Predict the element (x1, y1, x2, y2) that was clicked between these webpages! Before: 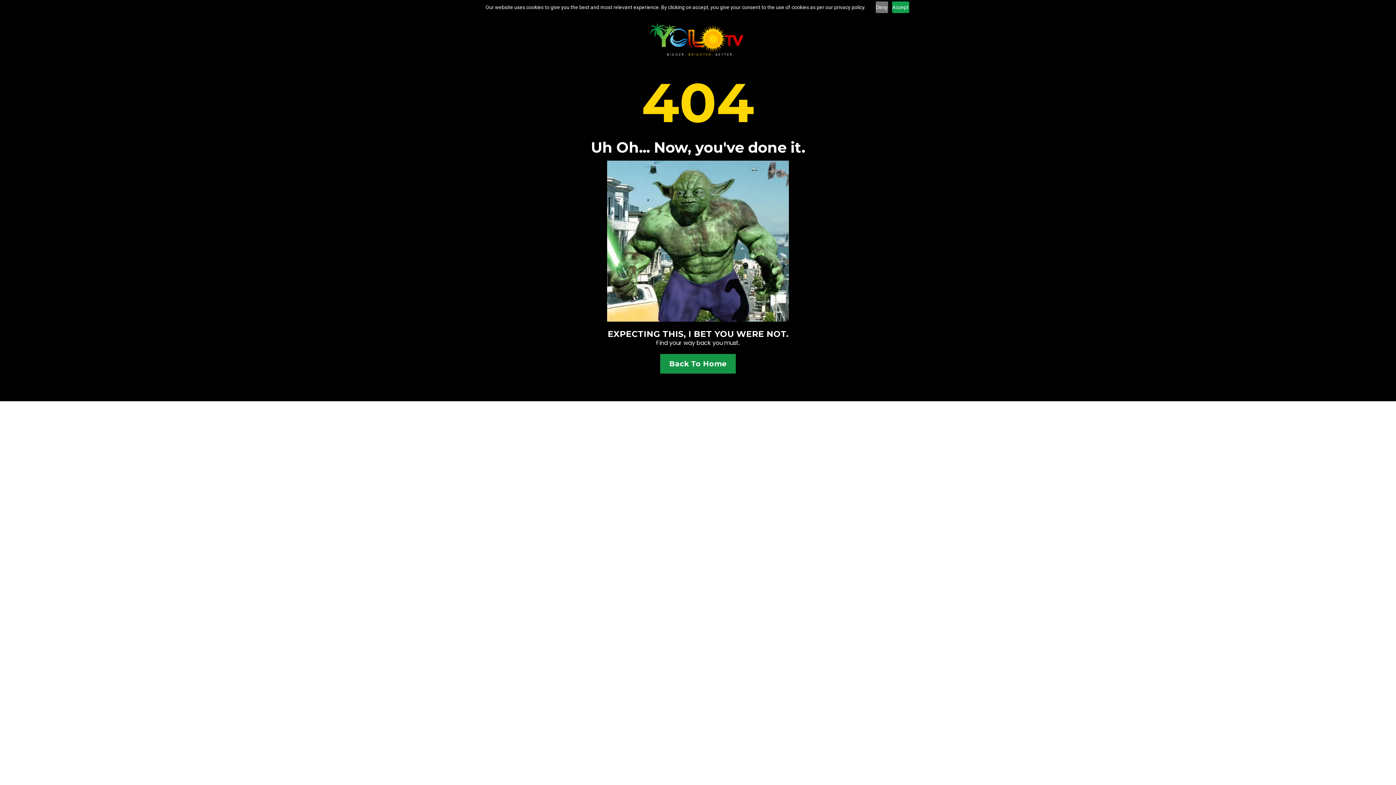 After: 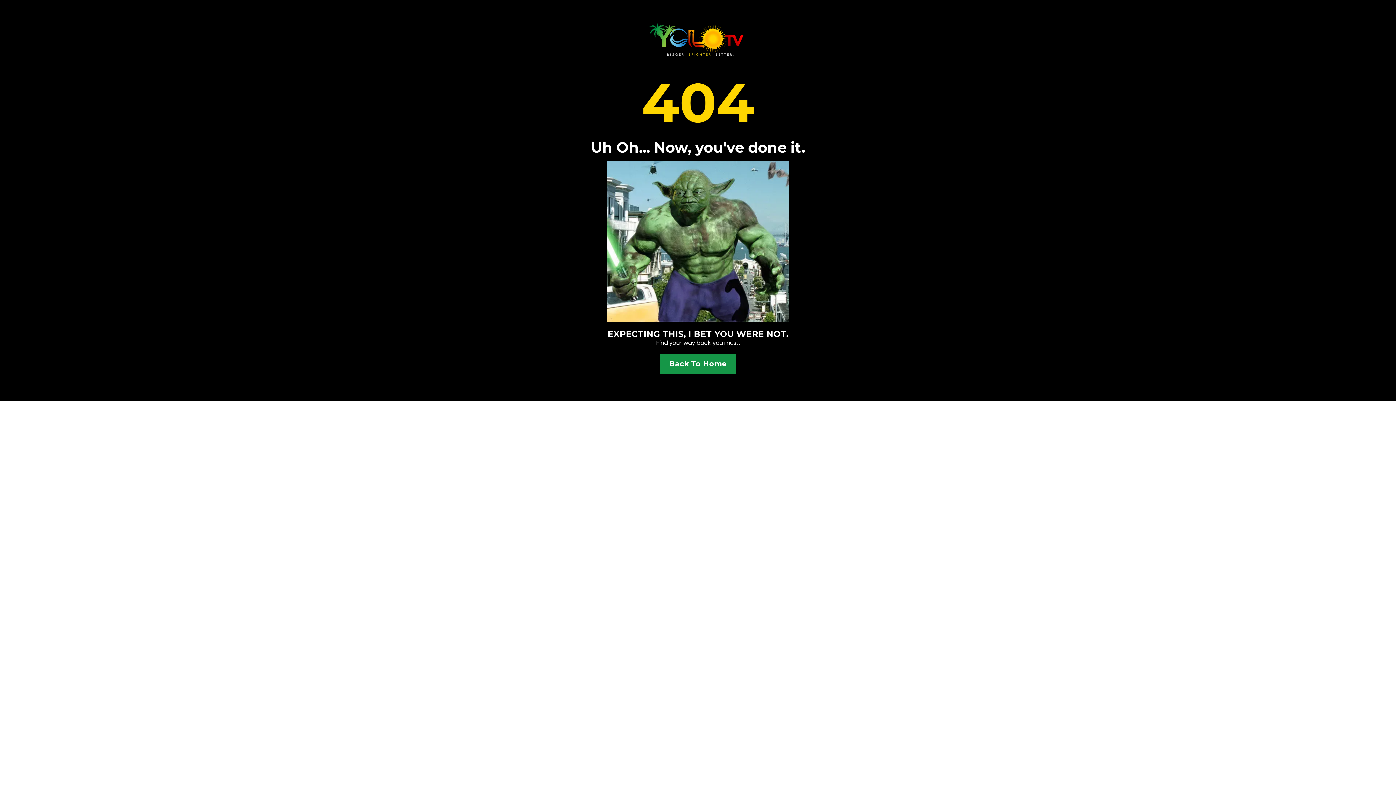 Action: label: Deny bbox: (875, 1, 888, 13)